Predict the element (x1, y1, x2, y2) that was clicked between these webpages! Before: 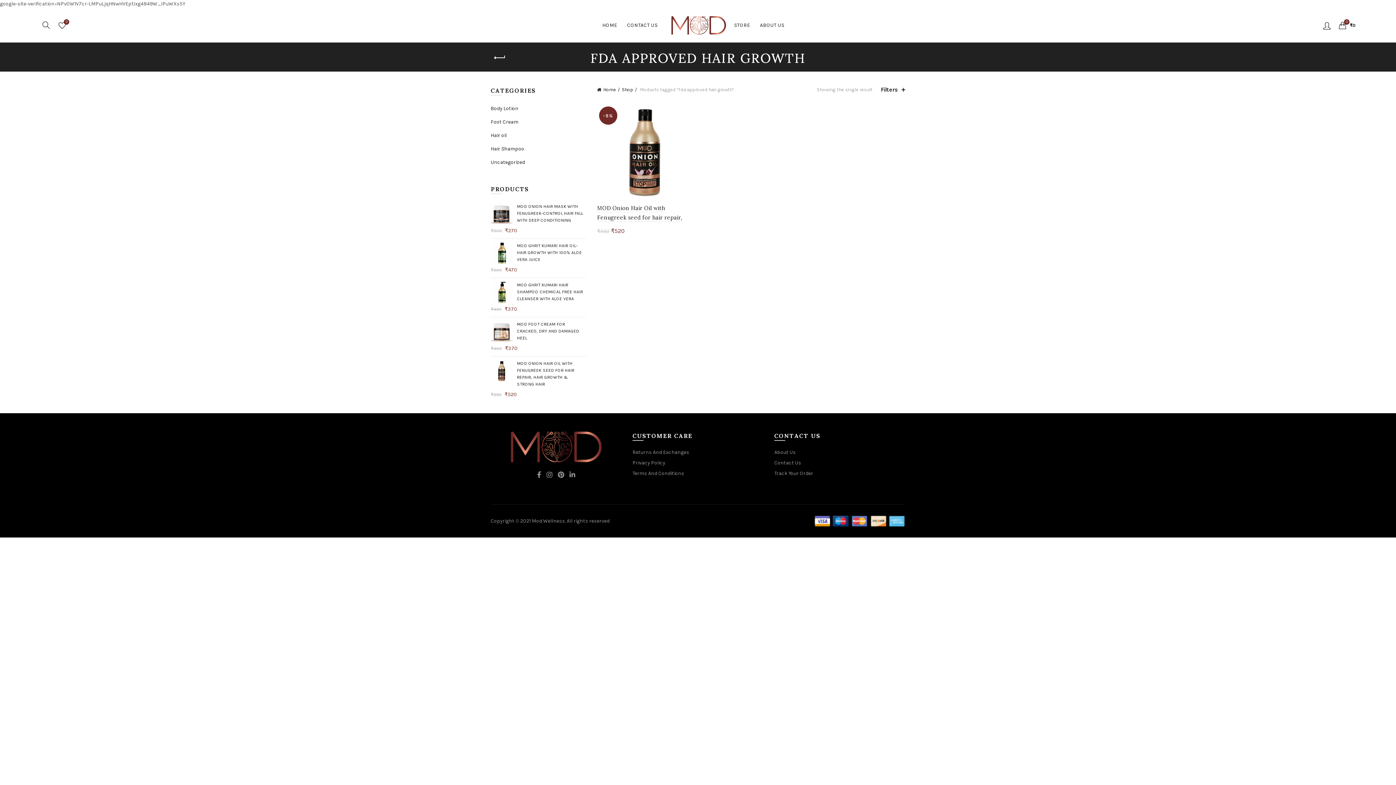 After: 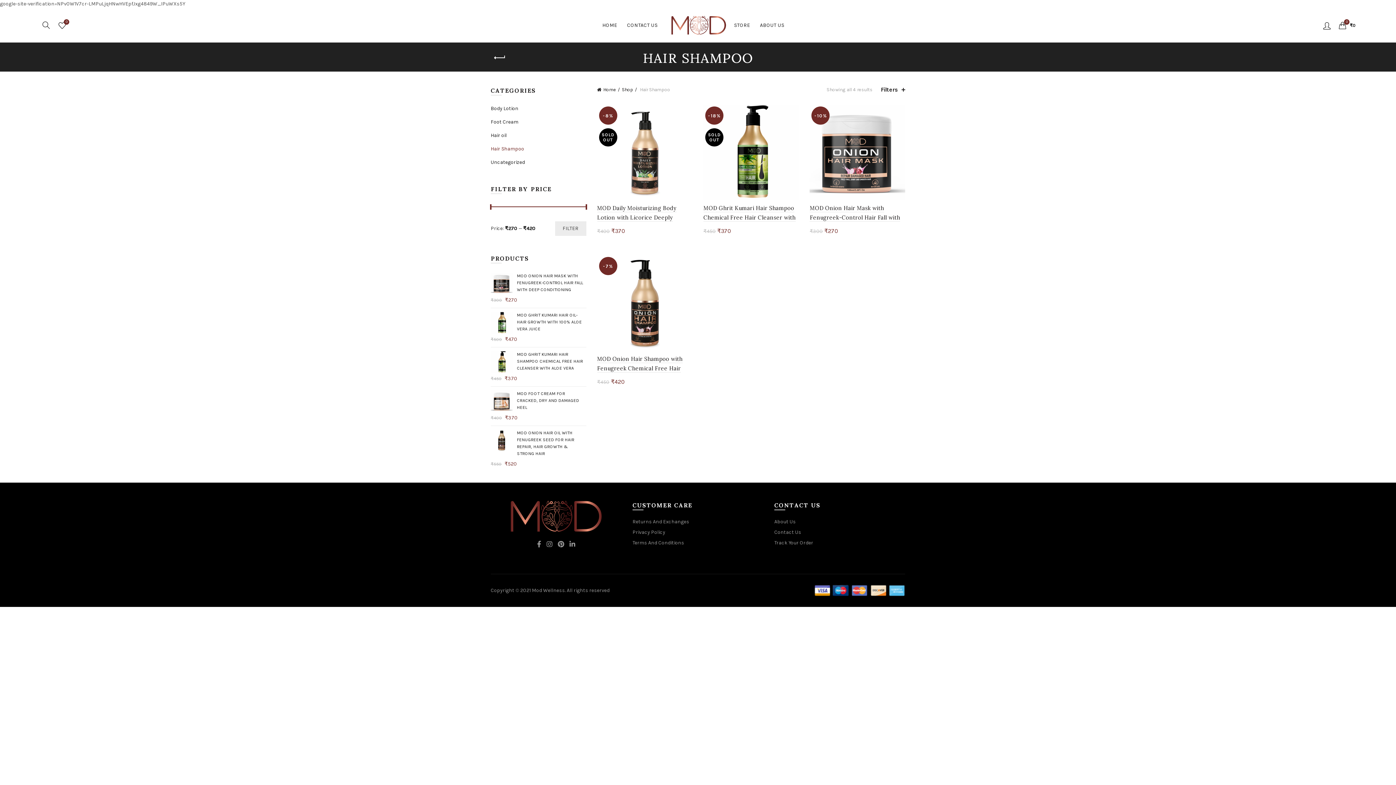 Action: label: Hair Shampoo bbox: (490, 145, 524, 152)